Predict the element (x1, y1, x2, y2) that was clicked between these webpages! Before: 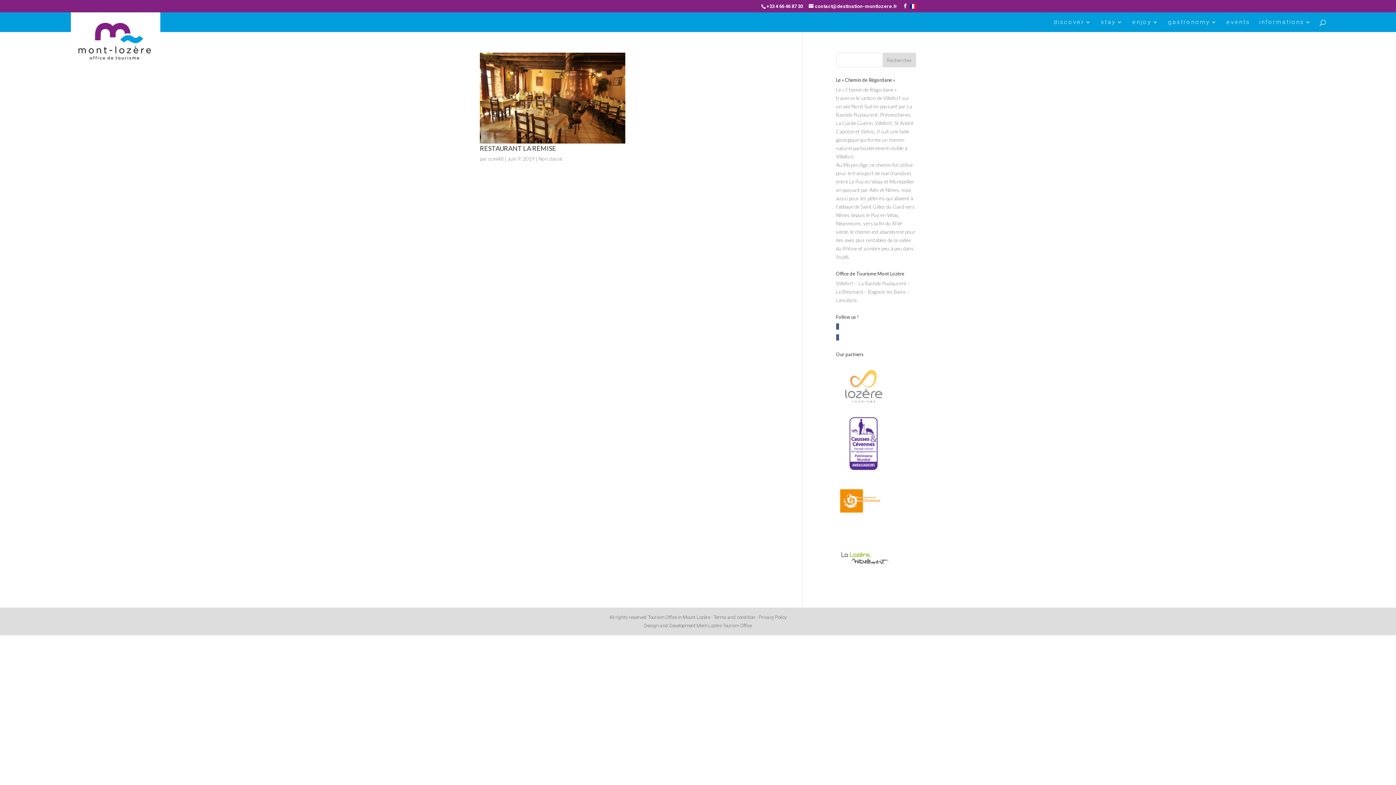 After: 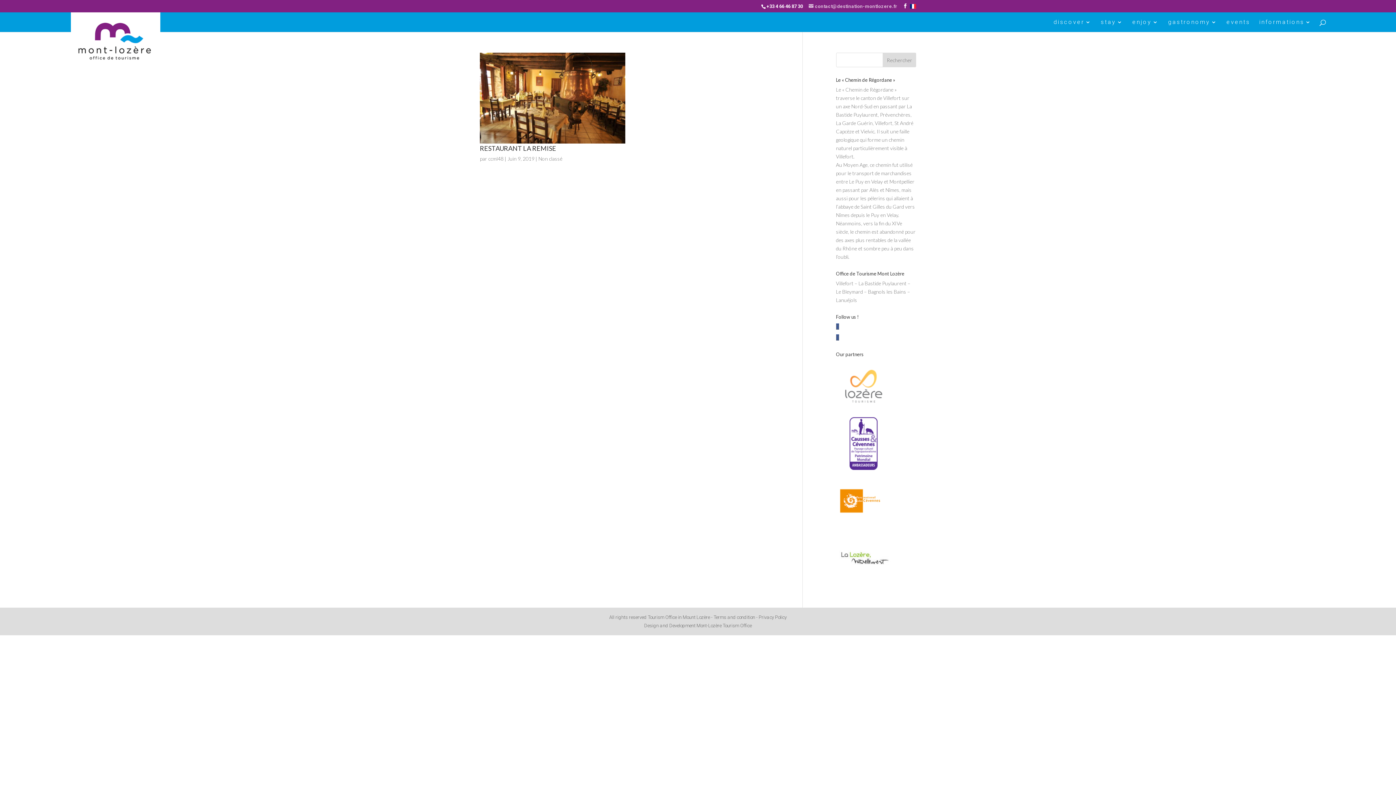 Action: bbox: (808, 3, 897, 9) label: contact@destination-montlozere.fr